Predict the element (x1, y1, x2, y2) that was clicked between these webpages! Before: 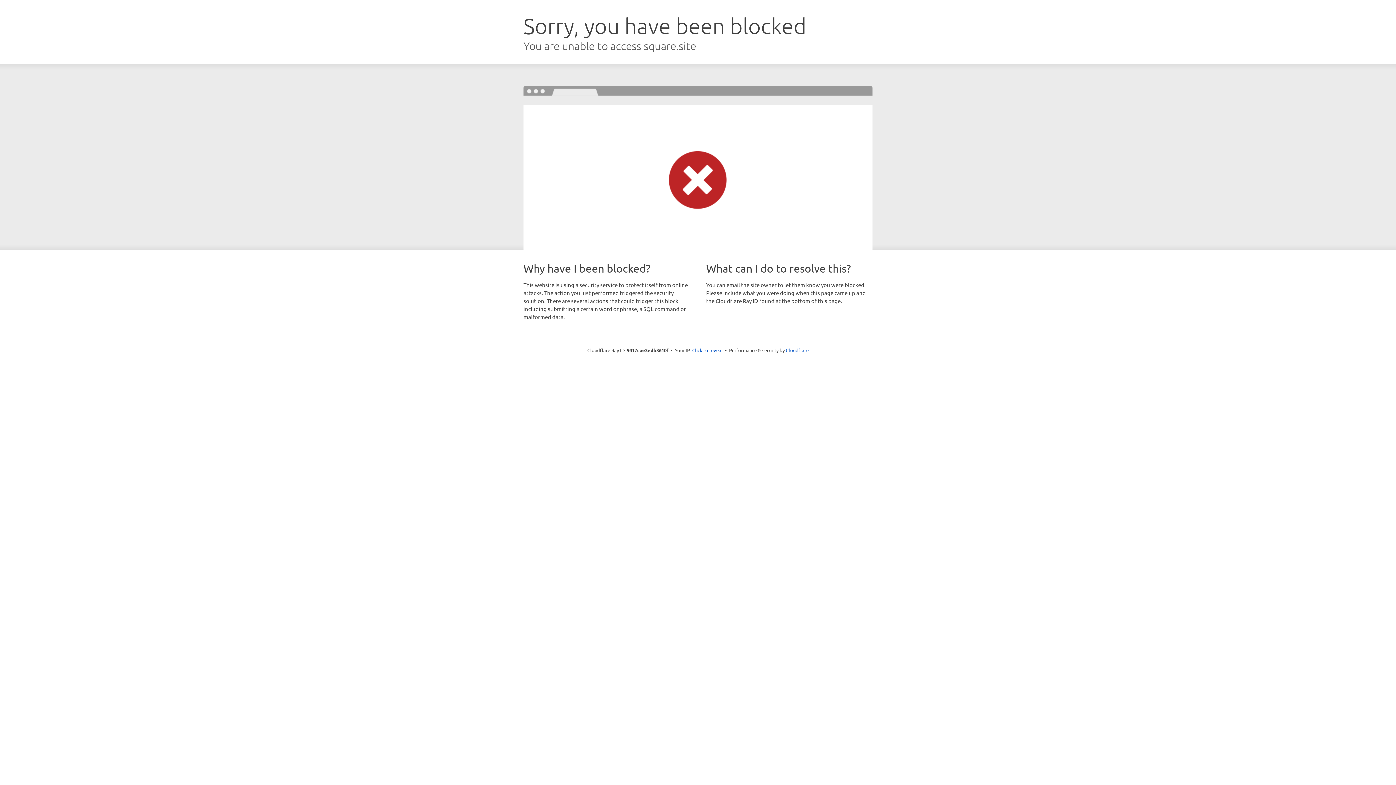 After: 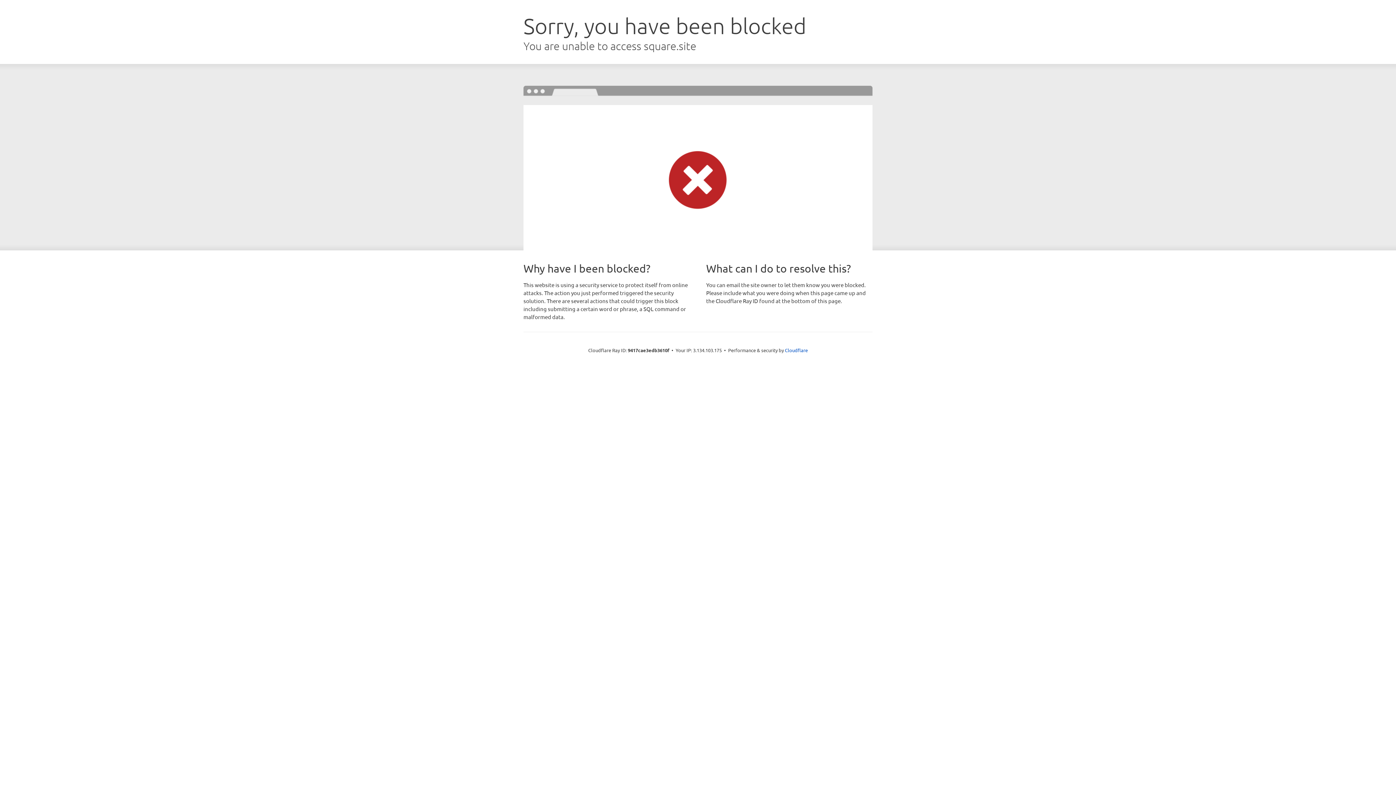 Action: bbox: (692, 346, 722, 353) label: Click to reveal